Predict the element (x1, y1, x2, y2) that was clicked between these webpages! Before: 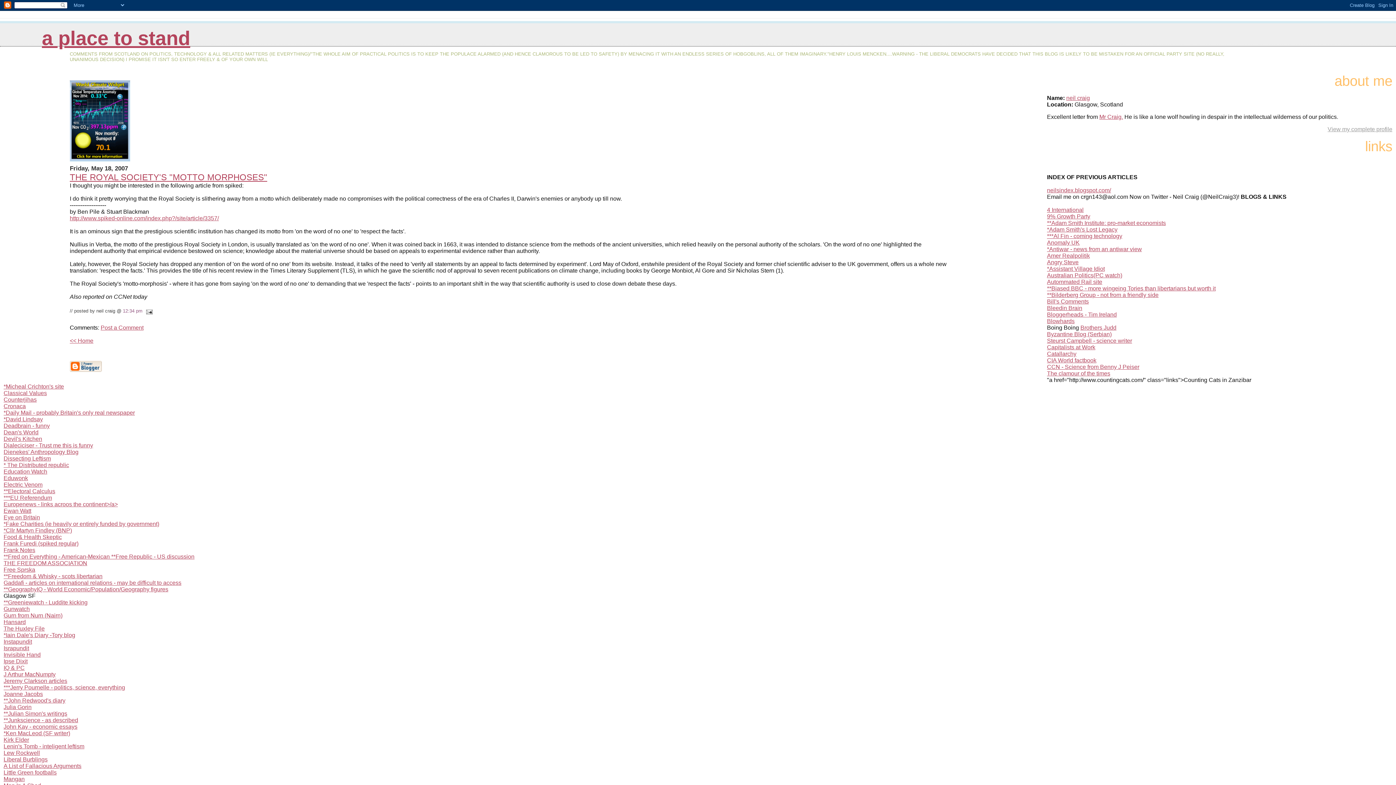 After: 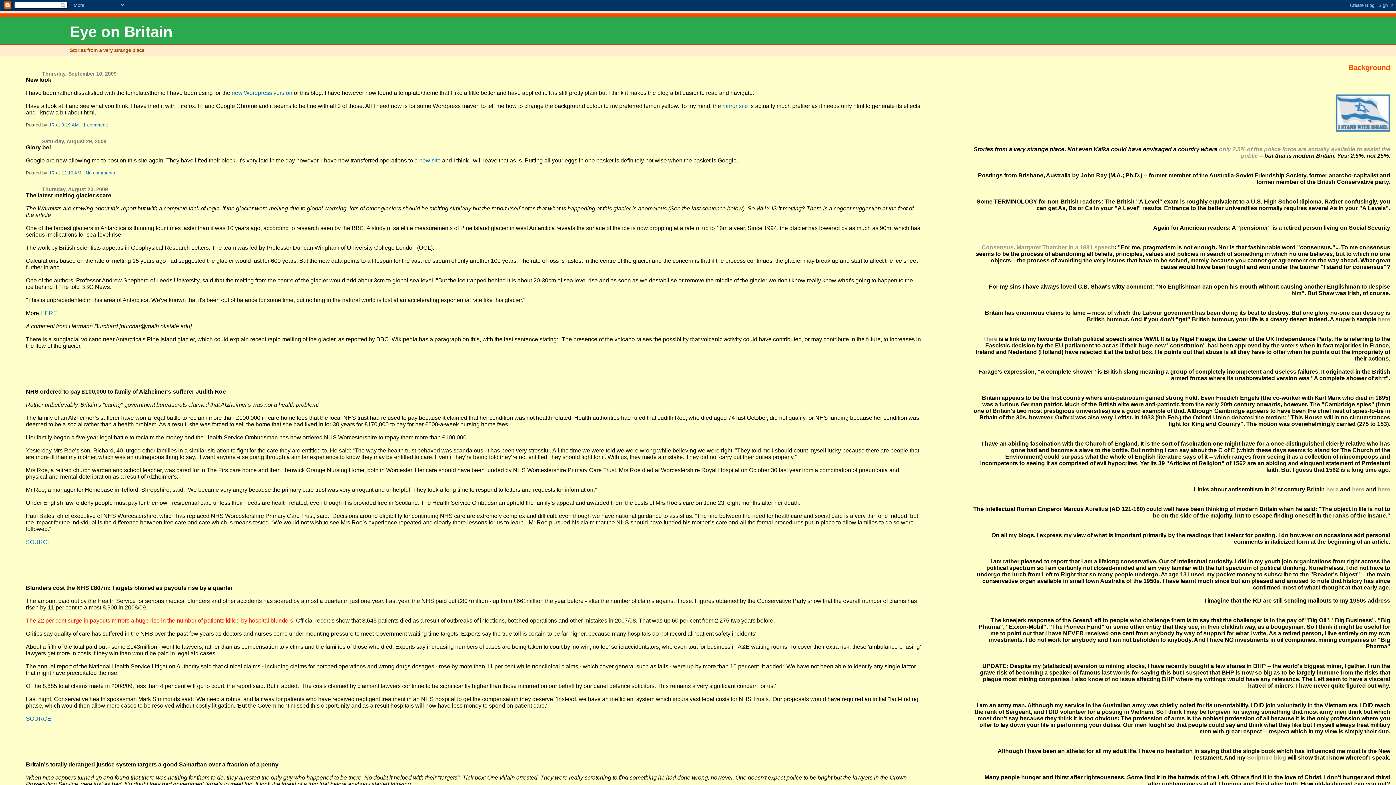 Action: bbox: (3, 514, 40, 520) label: Eye on Britain